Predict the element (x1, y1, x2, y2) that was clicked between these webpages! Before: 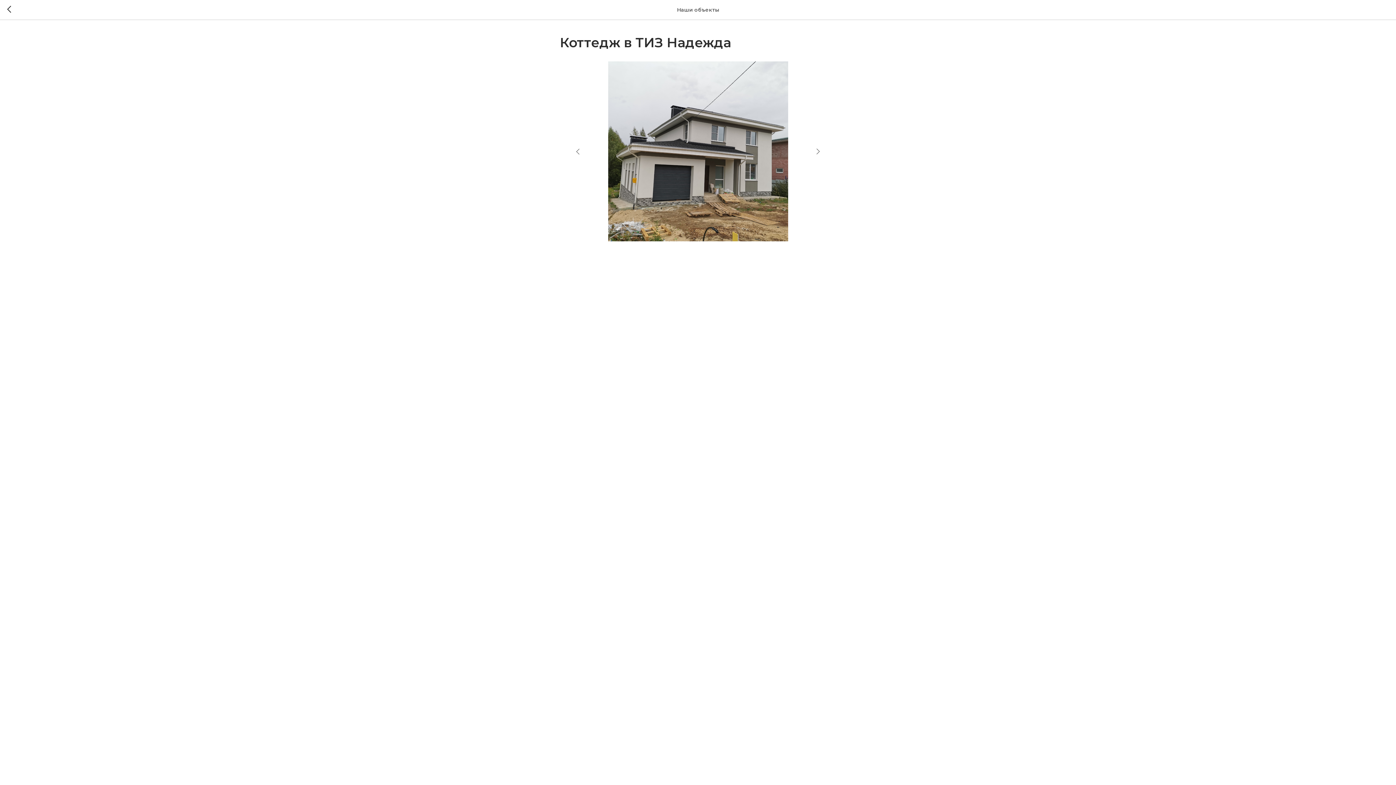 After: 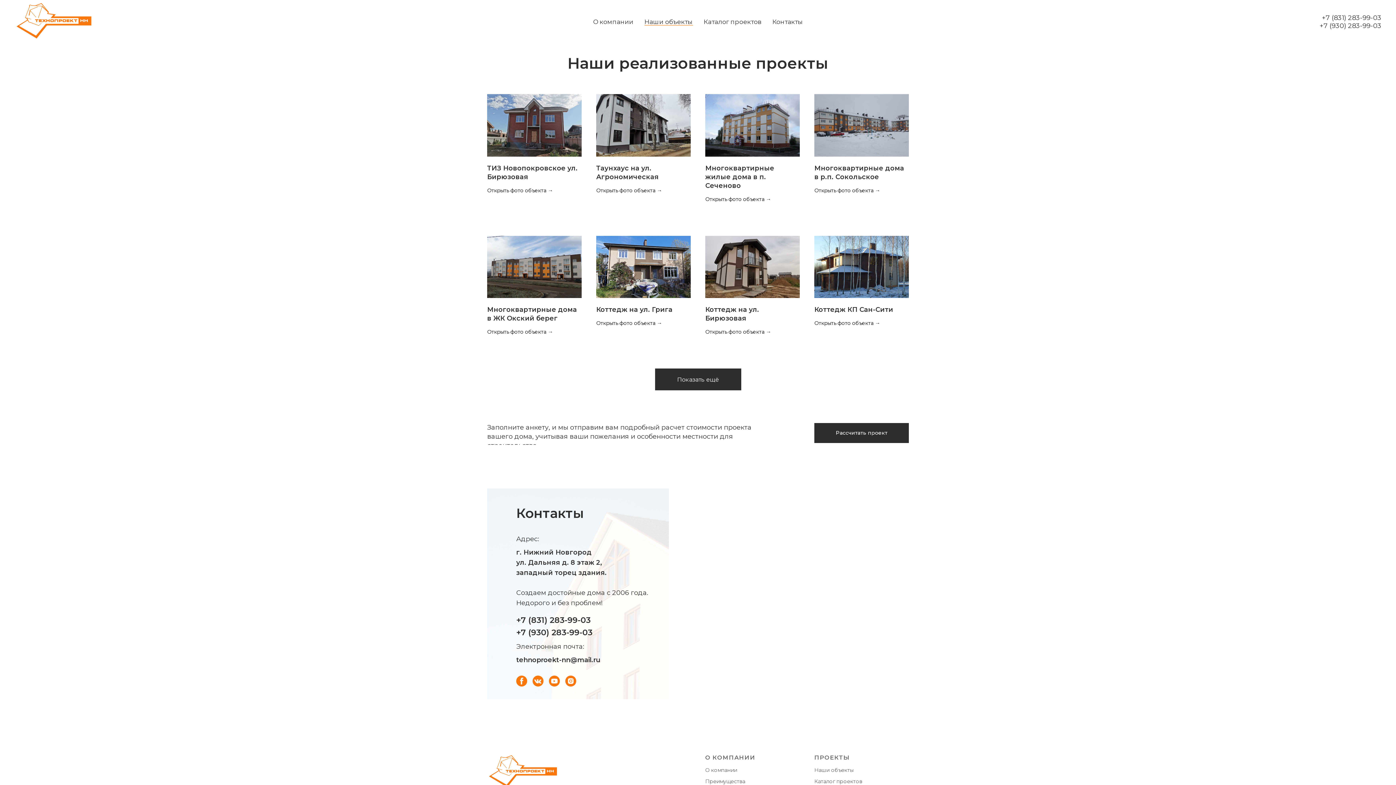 Action: bbox: (7, 5, 15, 14)